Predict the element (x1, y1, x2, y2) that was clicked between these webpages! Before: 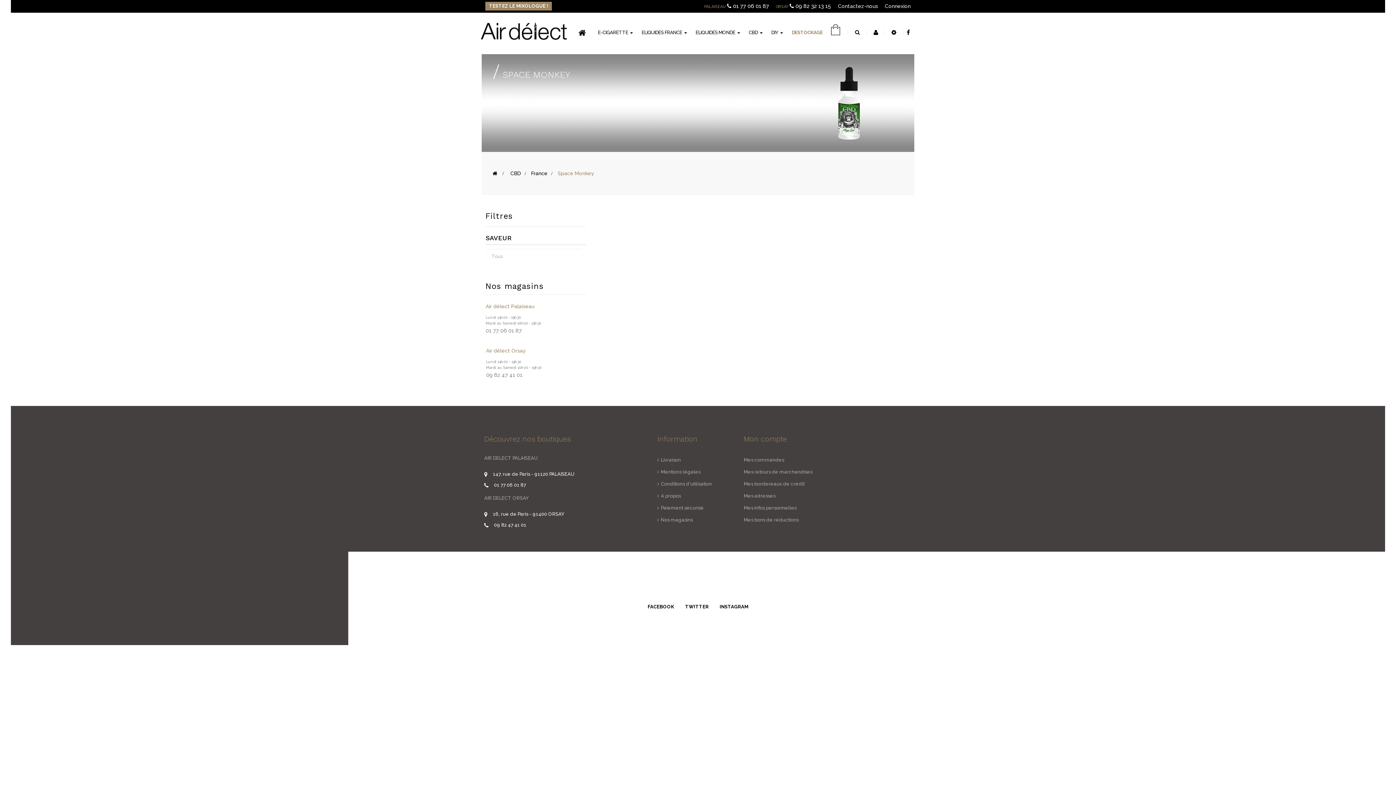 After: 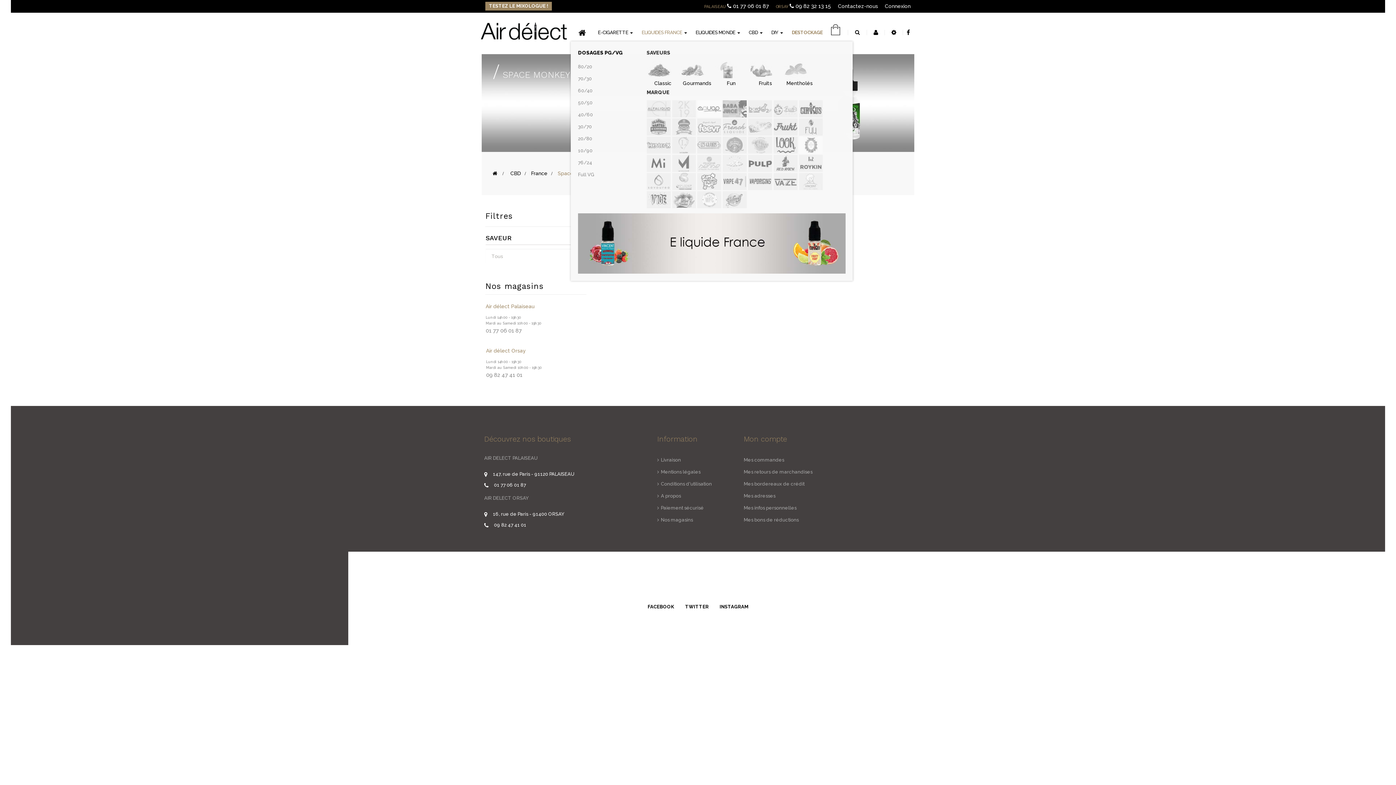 Action: bbox: (637, 23, 691, 42) label: ELIQUIDES FRANCE